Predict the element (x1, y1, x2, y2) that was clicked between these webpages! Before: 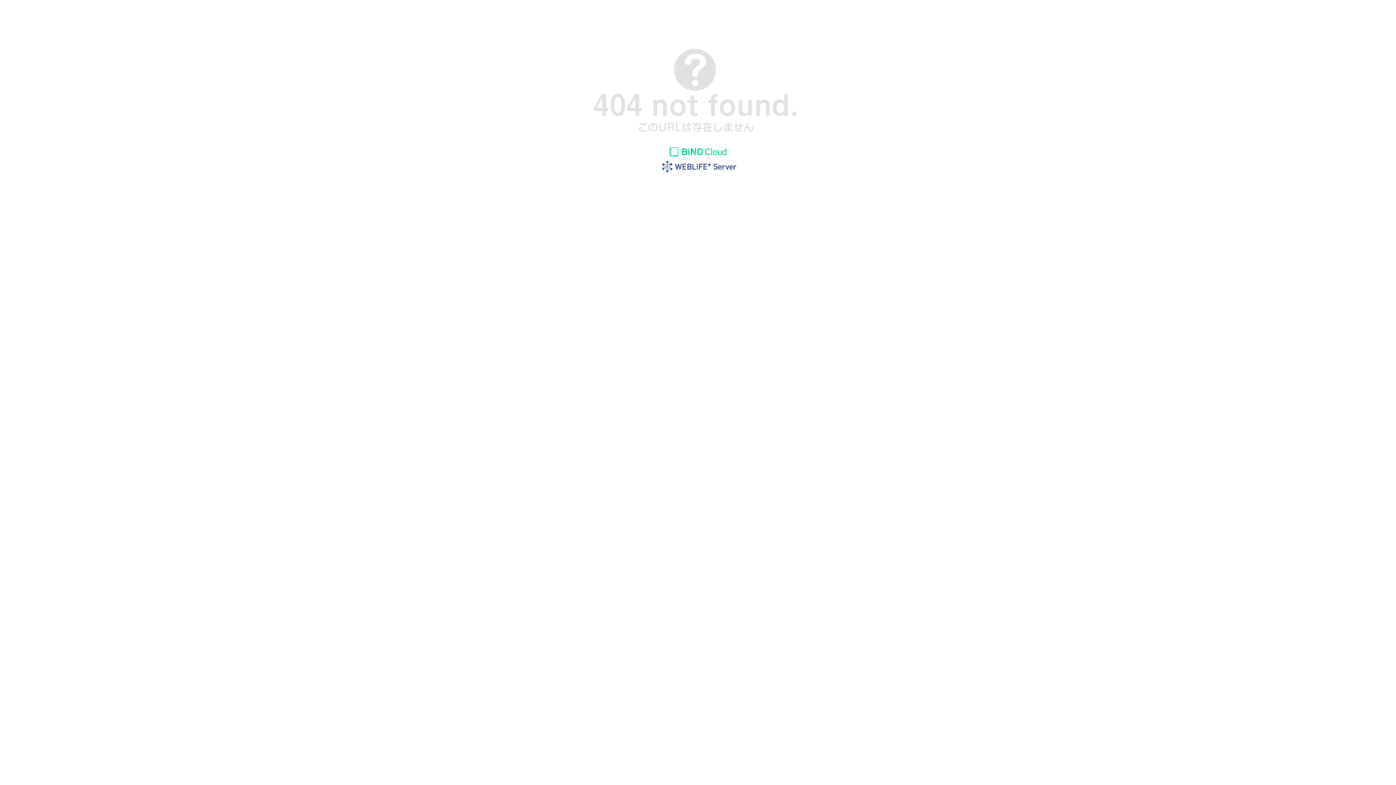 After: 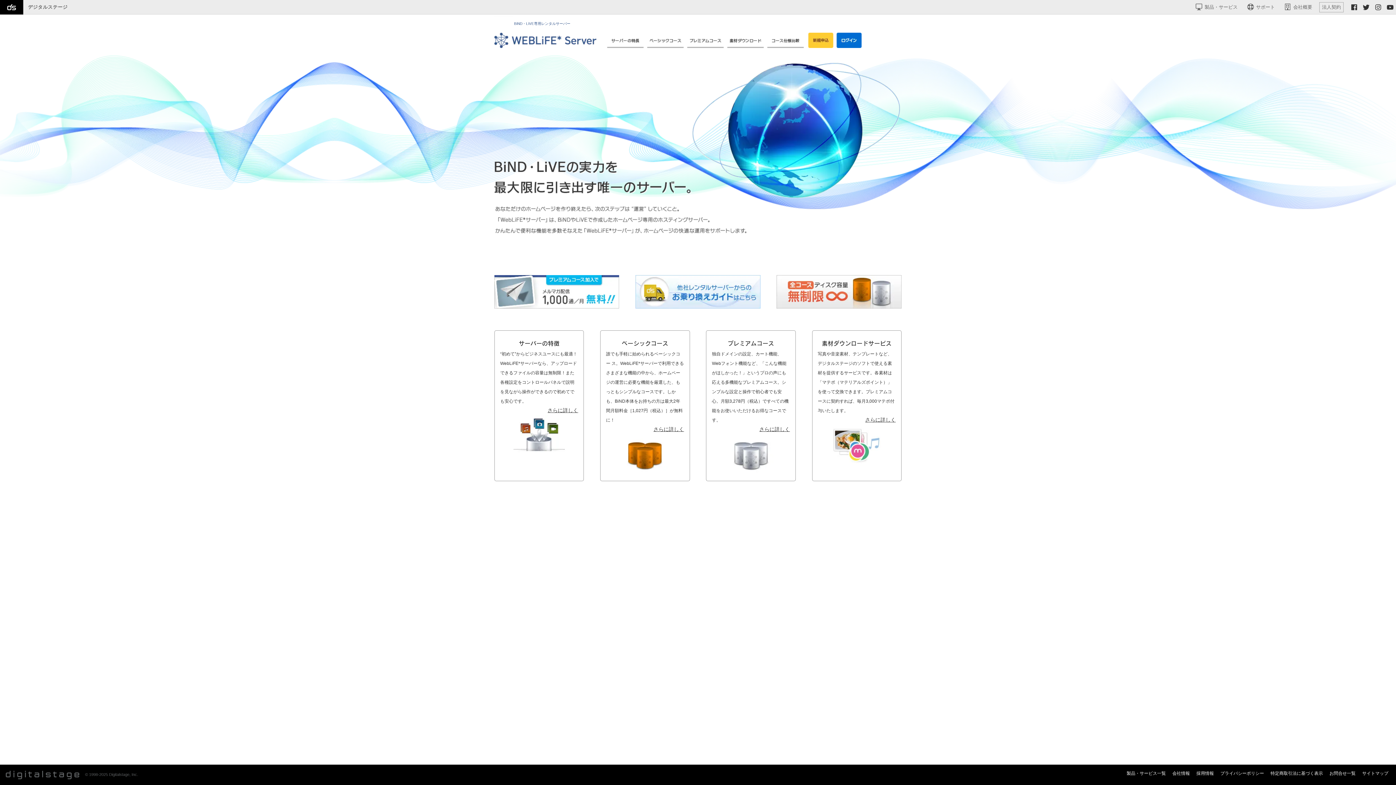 Action: bbox: (655, 169, 740, 175)